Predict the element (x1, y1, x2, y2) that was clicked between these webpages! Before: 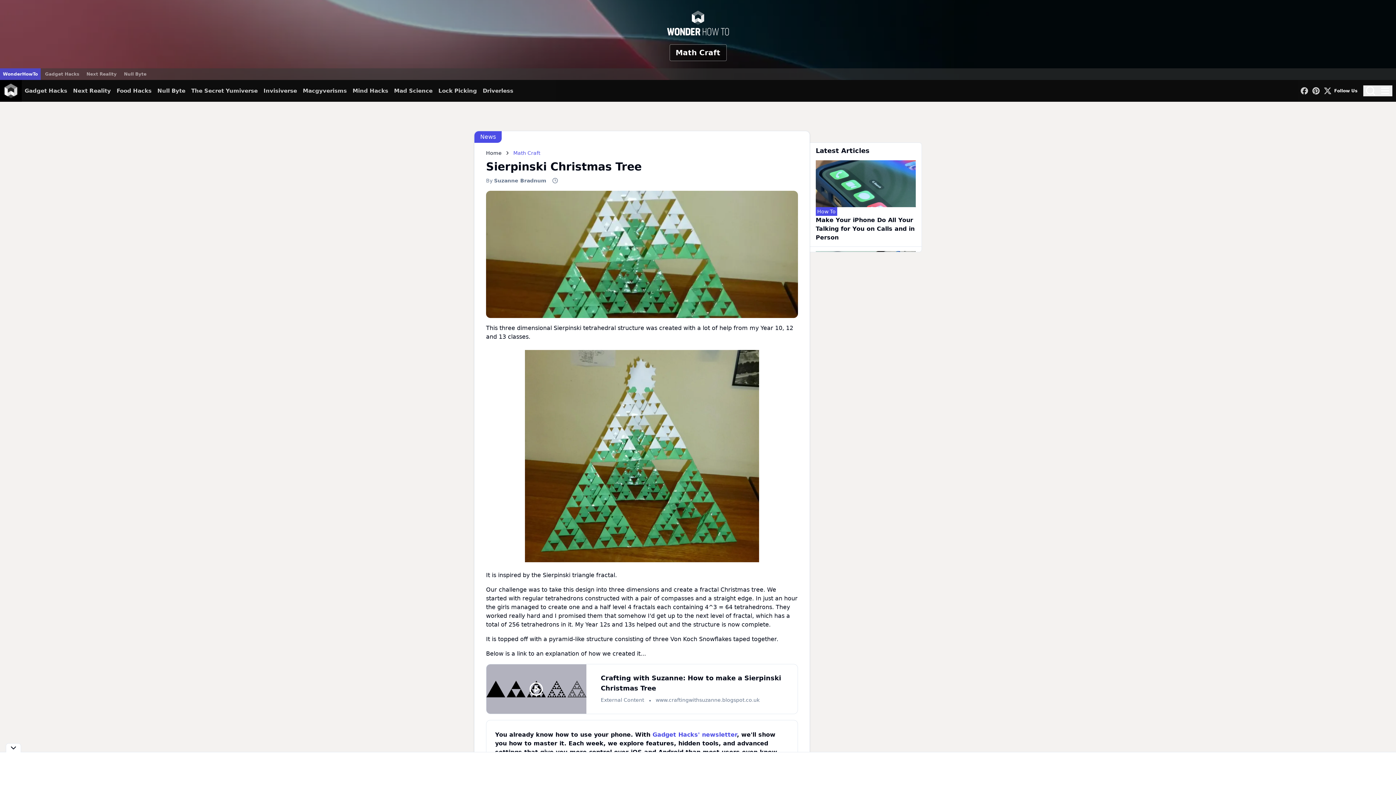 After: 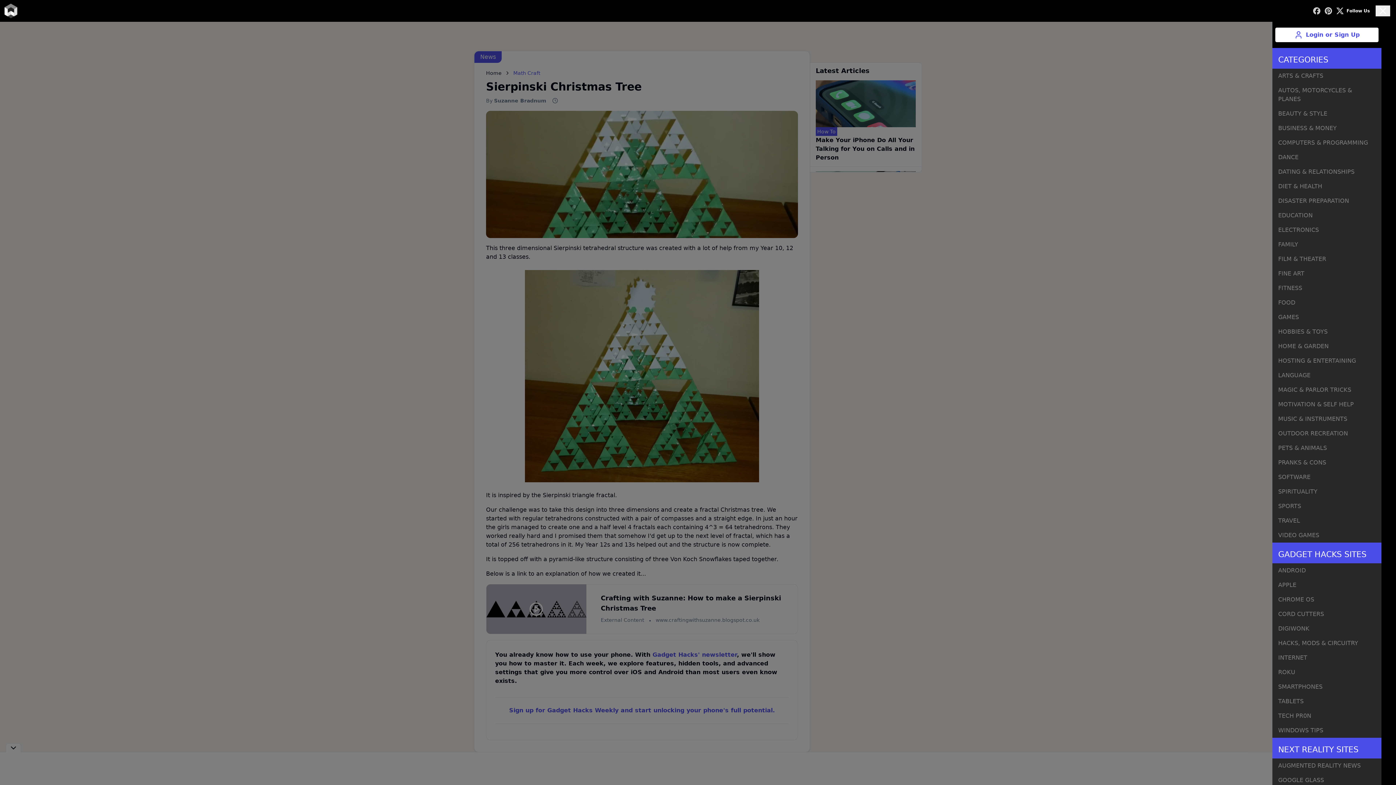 Action: bbox: (1378, 85, 1392, 96) label: Menu